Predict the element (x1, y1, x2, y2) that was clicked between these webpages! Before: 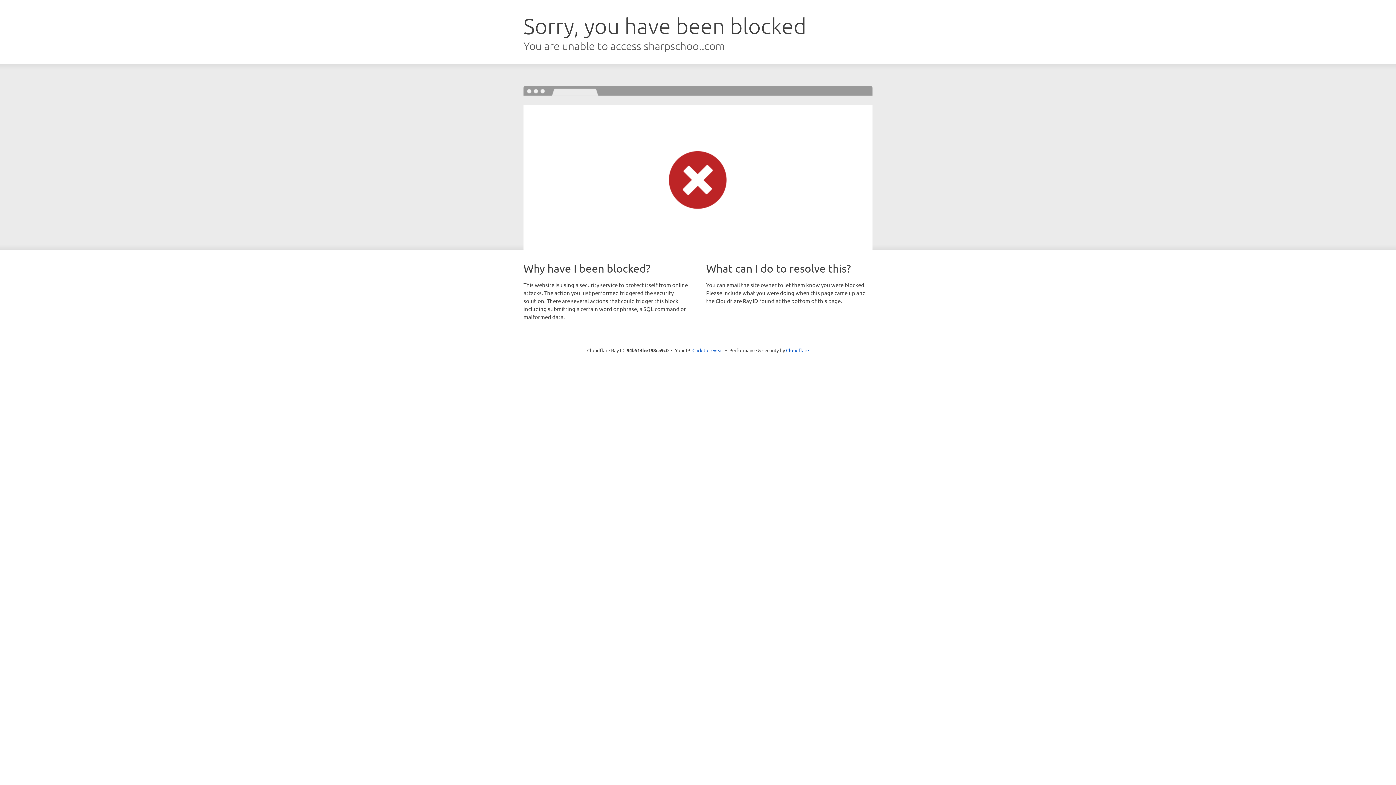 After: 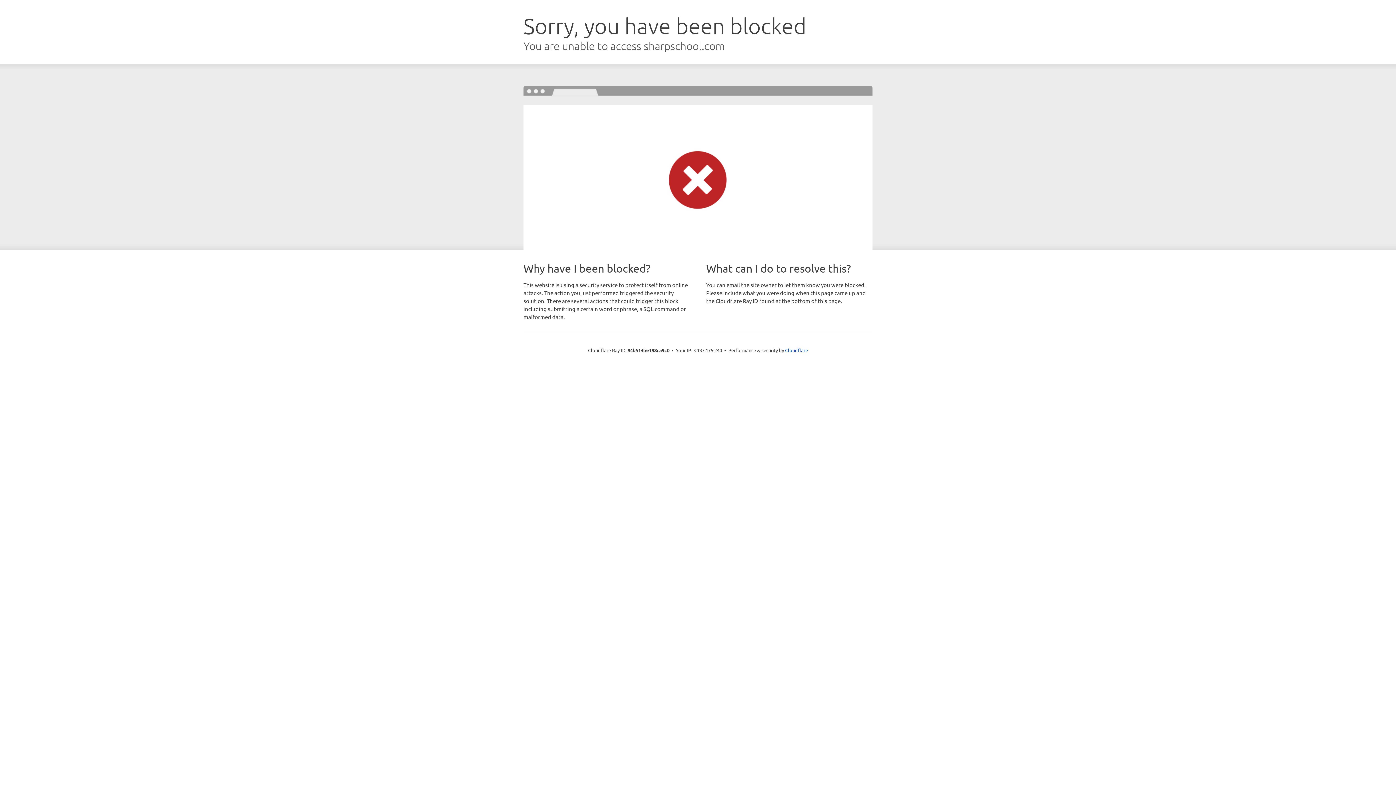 Action: bbox: (692, 346, 723, 353) label: Click to reveal